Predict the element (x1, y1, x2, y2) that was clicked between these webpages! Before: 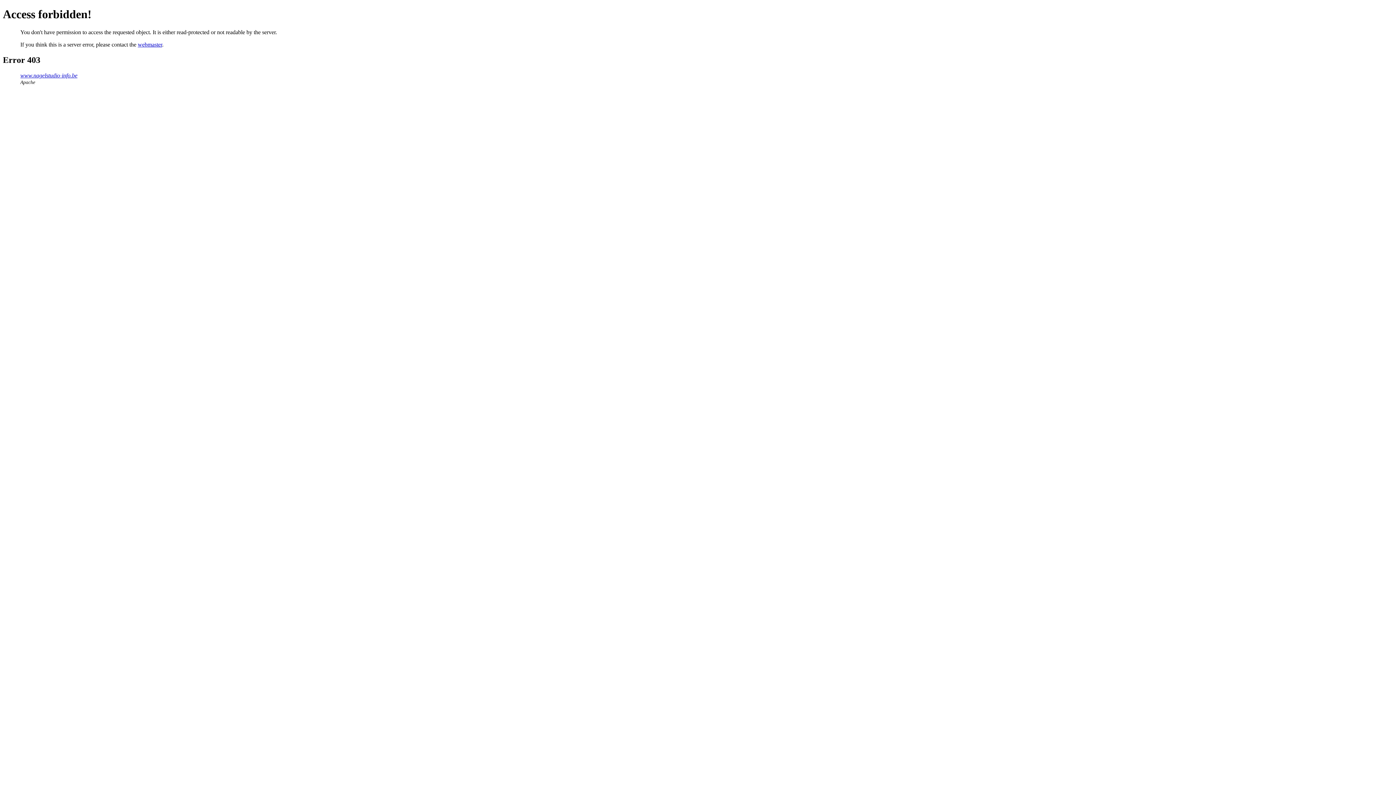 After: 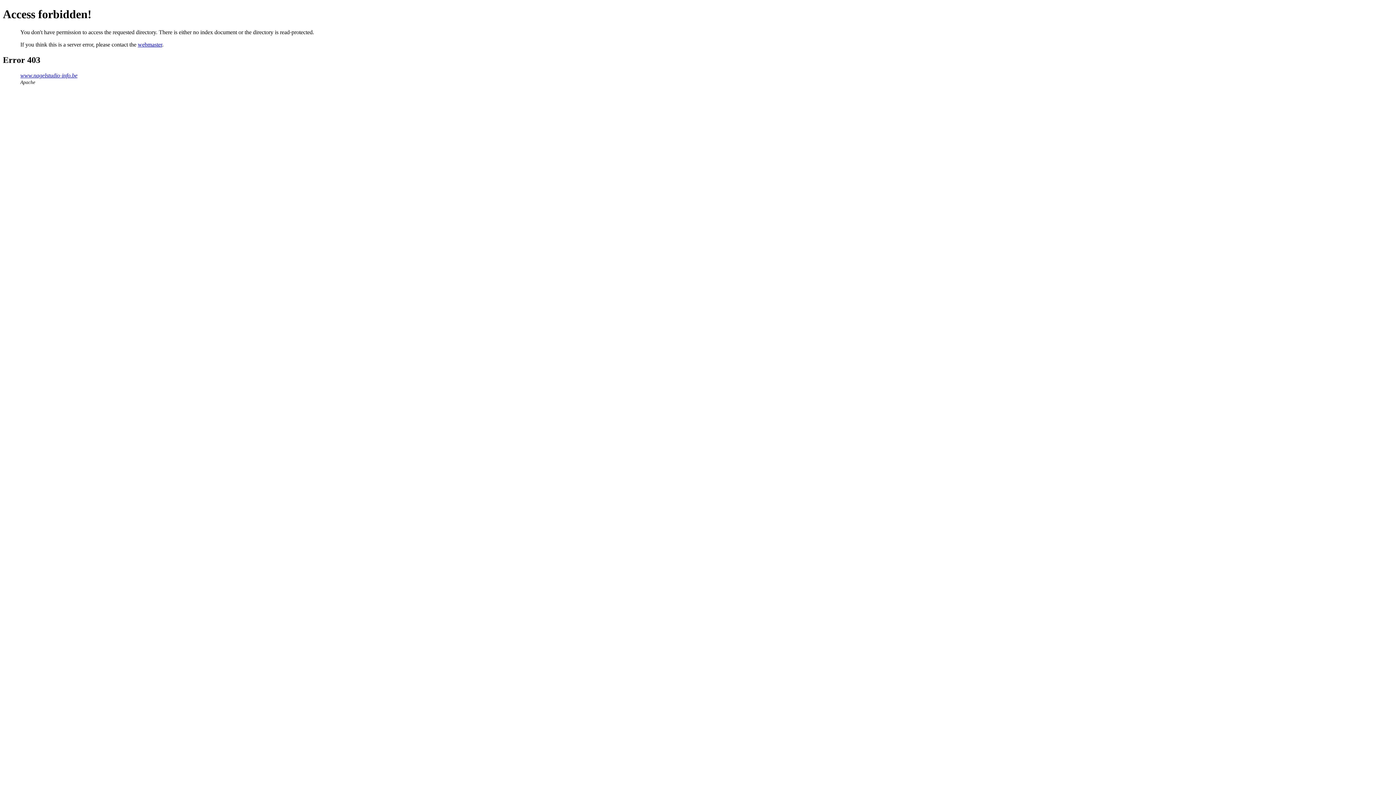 Action: bbox: (20, 72, 77, 78) label: www.nagelstudio-info.be